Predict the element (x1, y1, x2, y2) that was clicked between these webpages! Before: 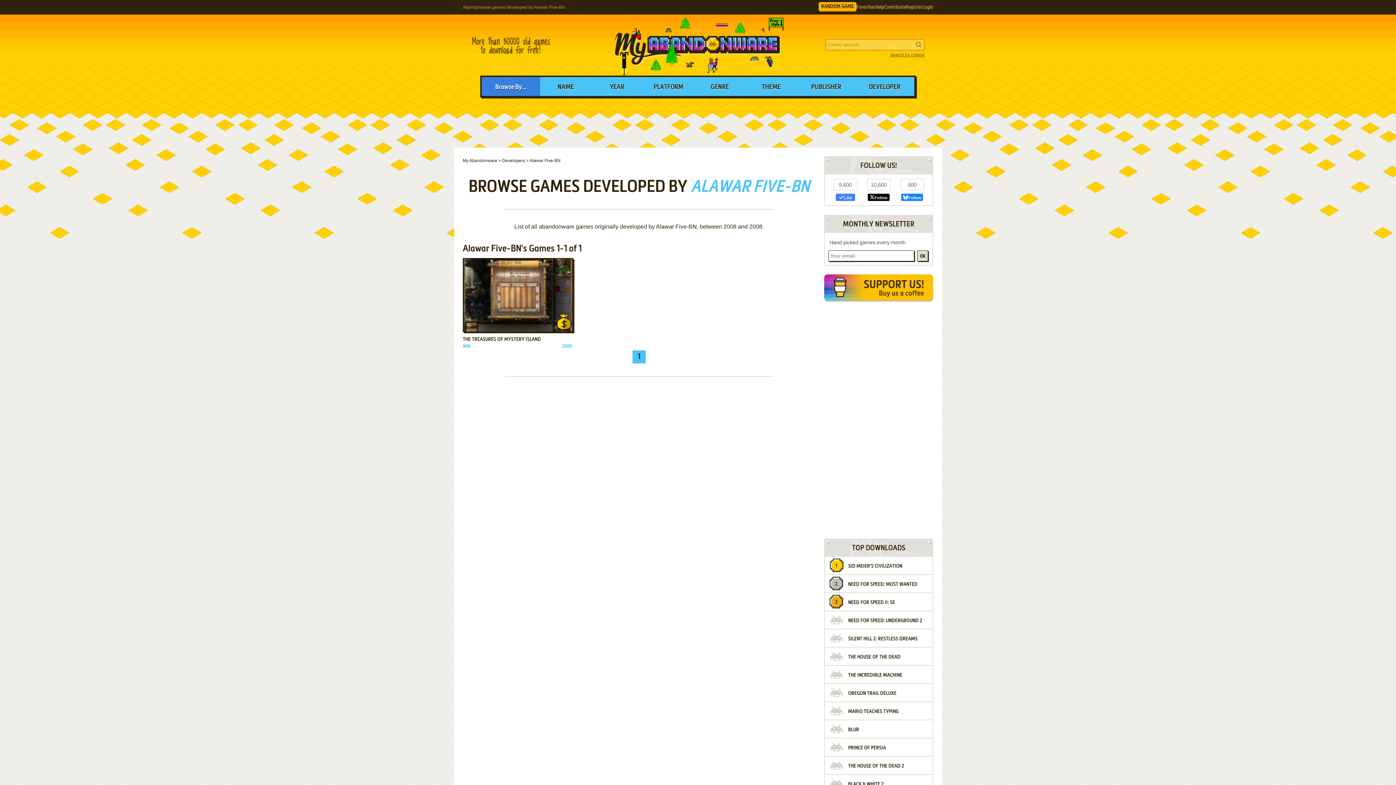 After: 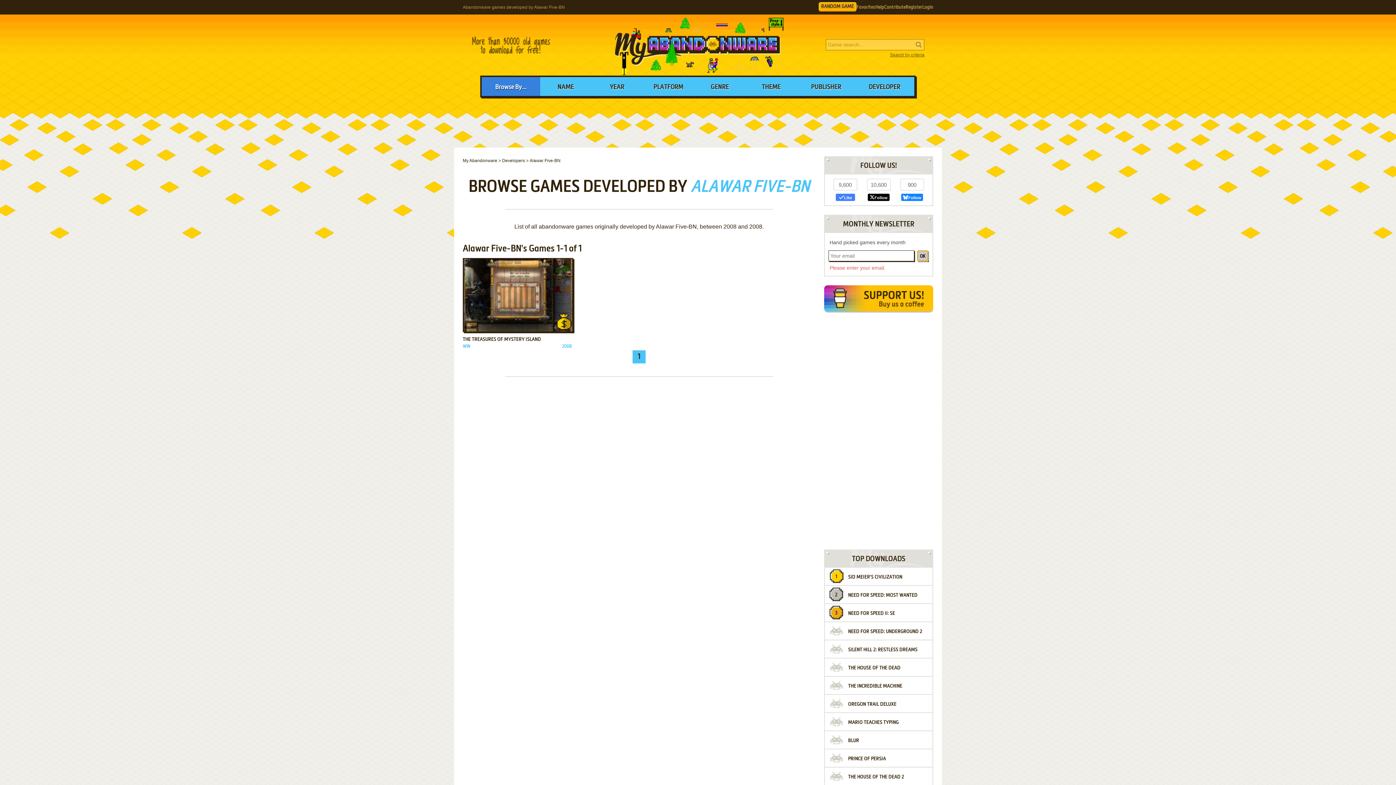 Action: bbox: (917, 250, 928, 261) label: OK